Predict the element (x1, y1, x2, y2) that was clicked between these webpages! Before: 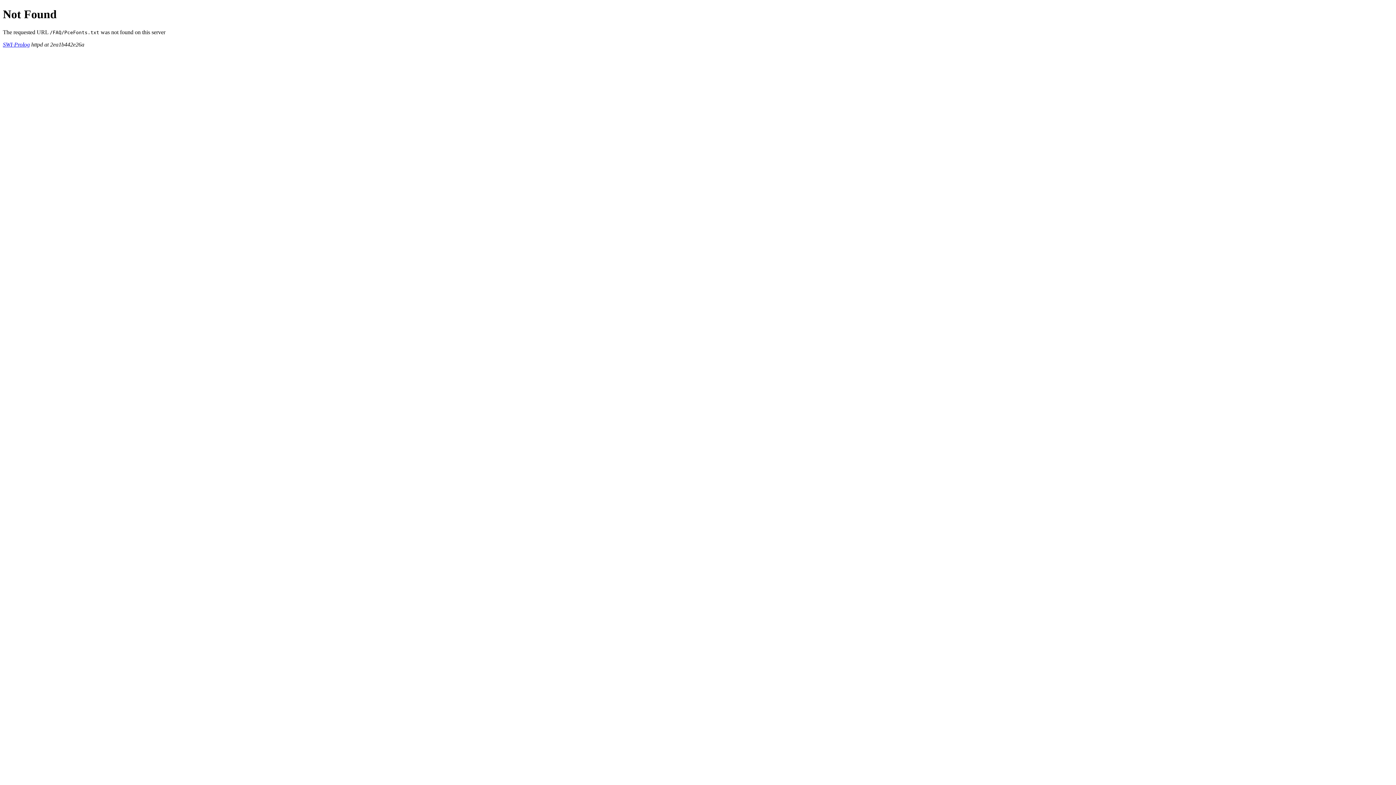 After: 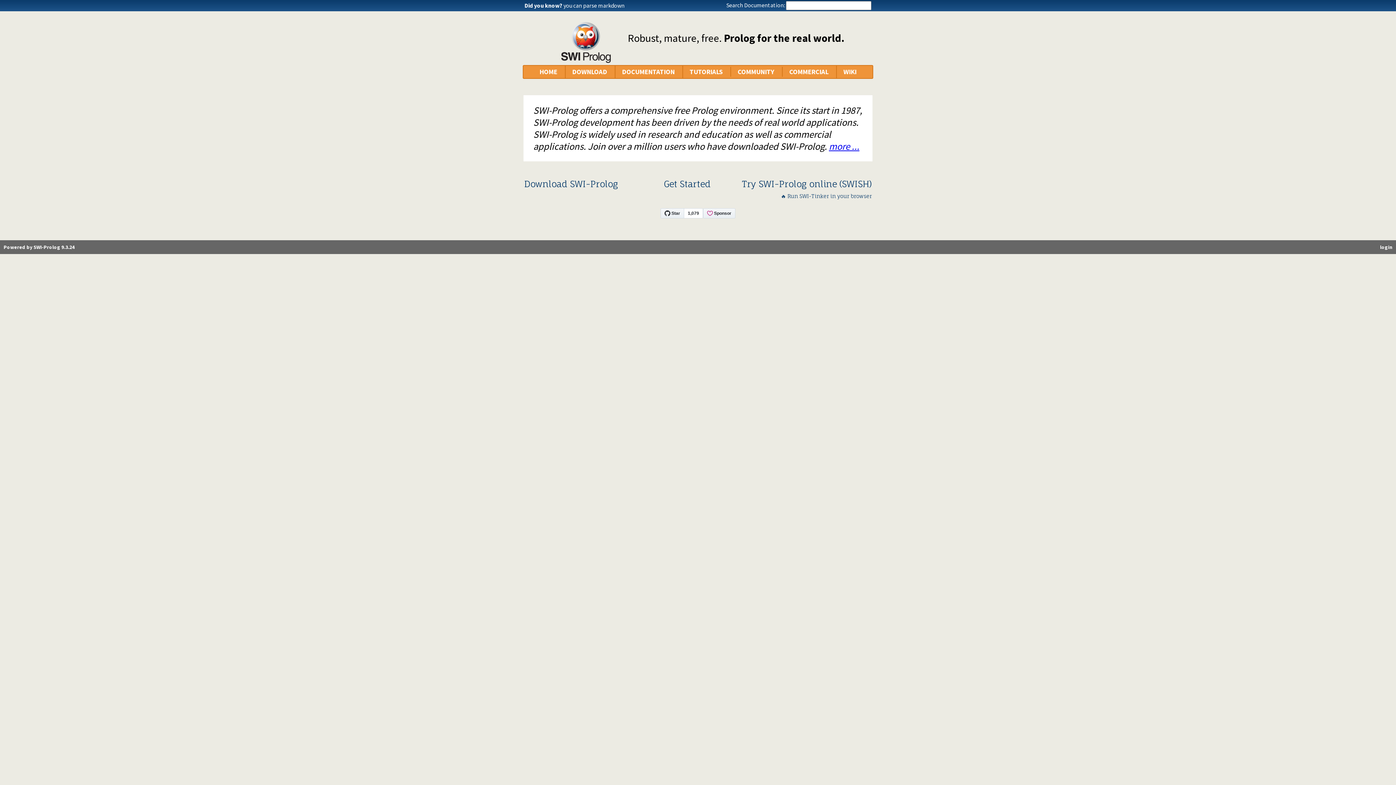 Action: label: SWI-Prolog bbox: (2, 41, 29, 47)